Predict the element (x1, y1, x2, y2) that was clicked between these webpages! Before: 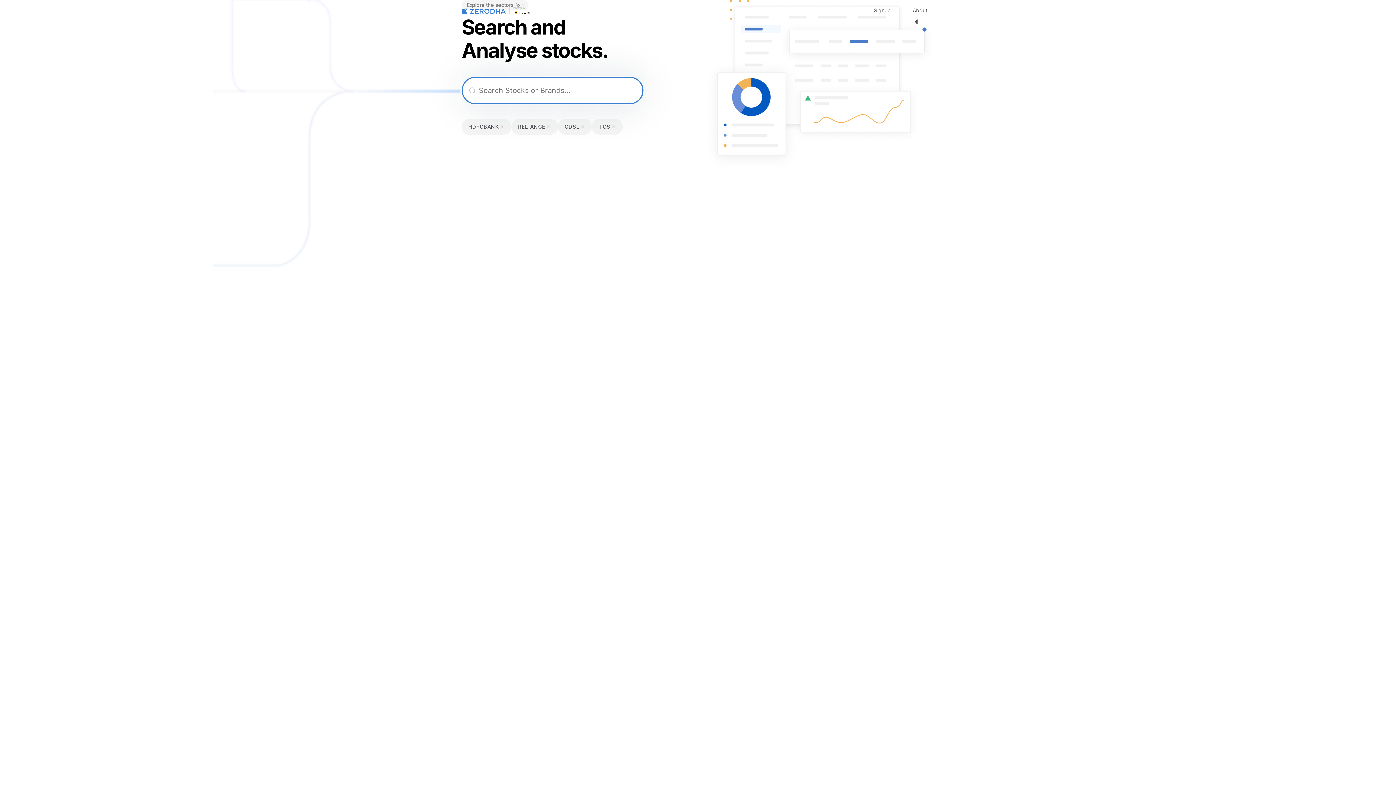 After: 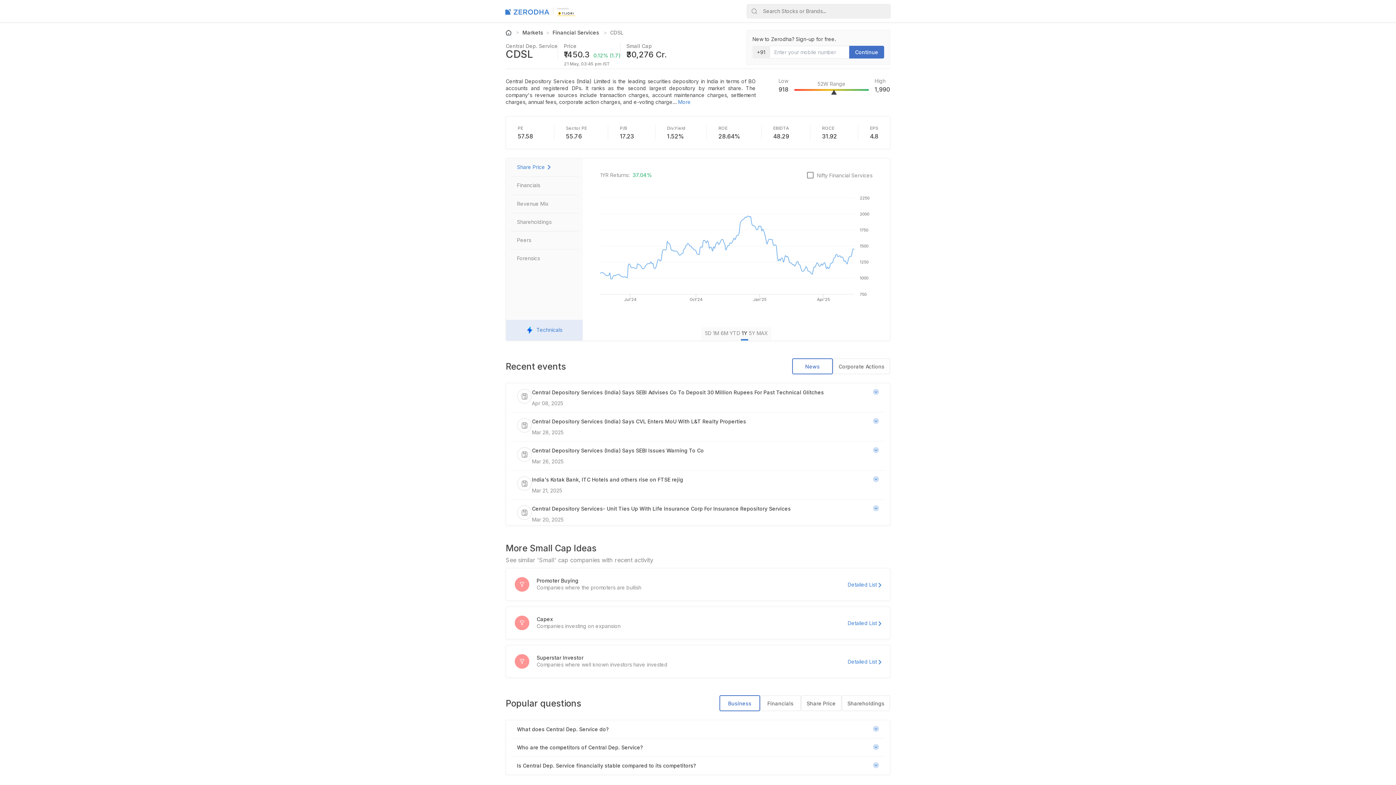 Action: bbox: (558, 118, 592, 134) label: CDSL